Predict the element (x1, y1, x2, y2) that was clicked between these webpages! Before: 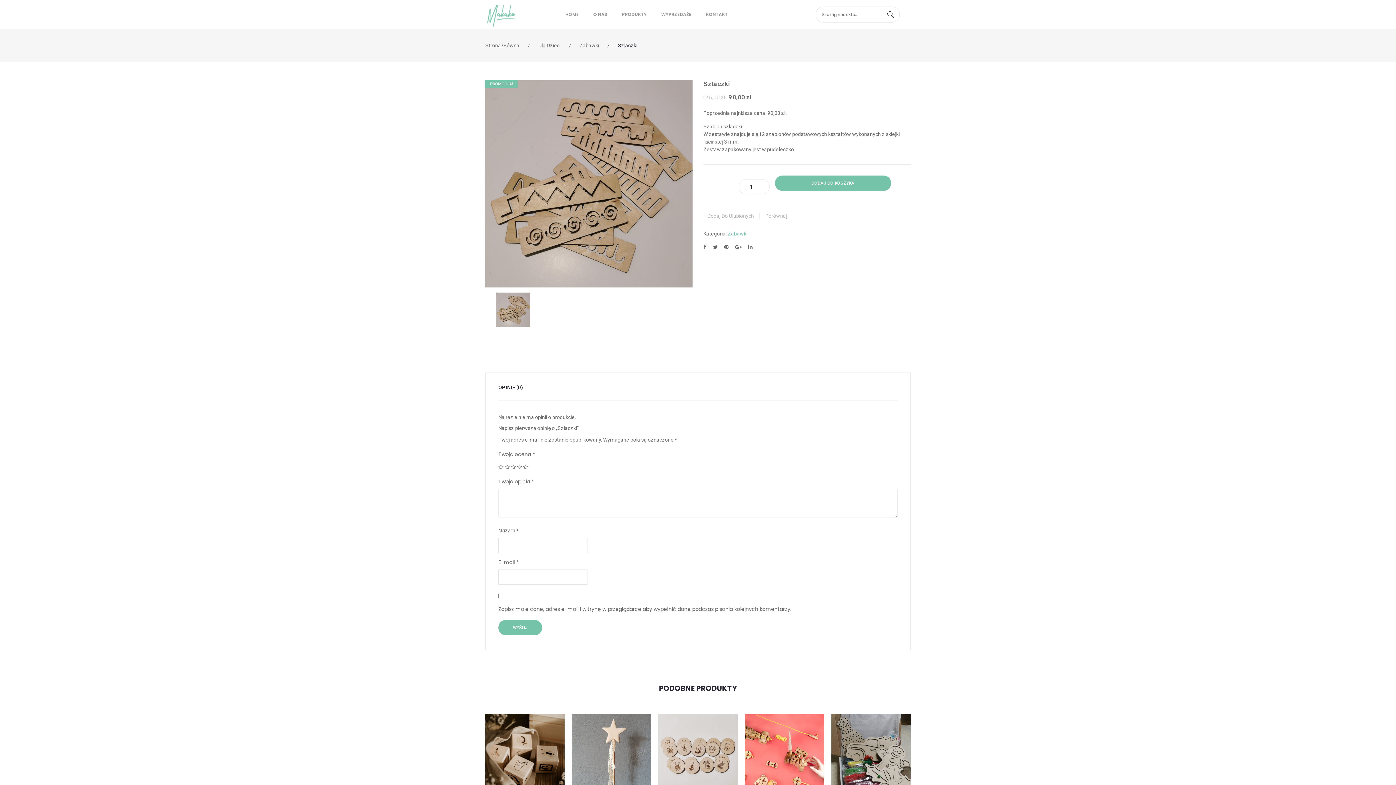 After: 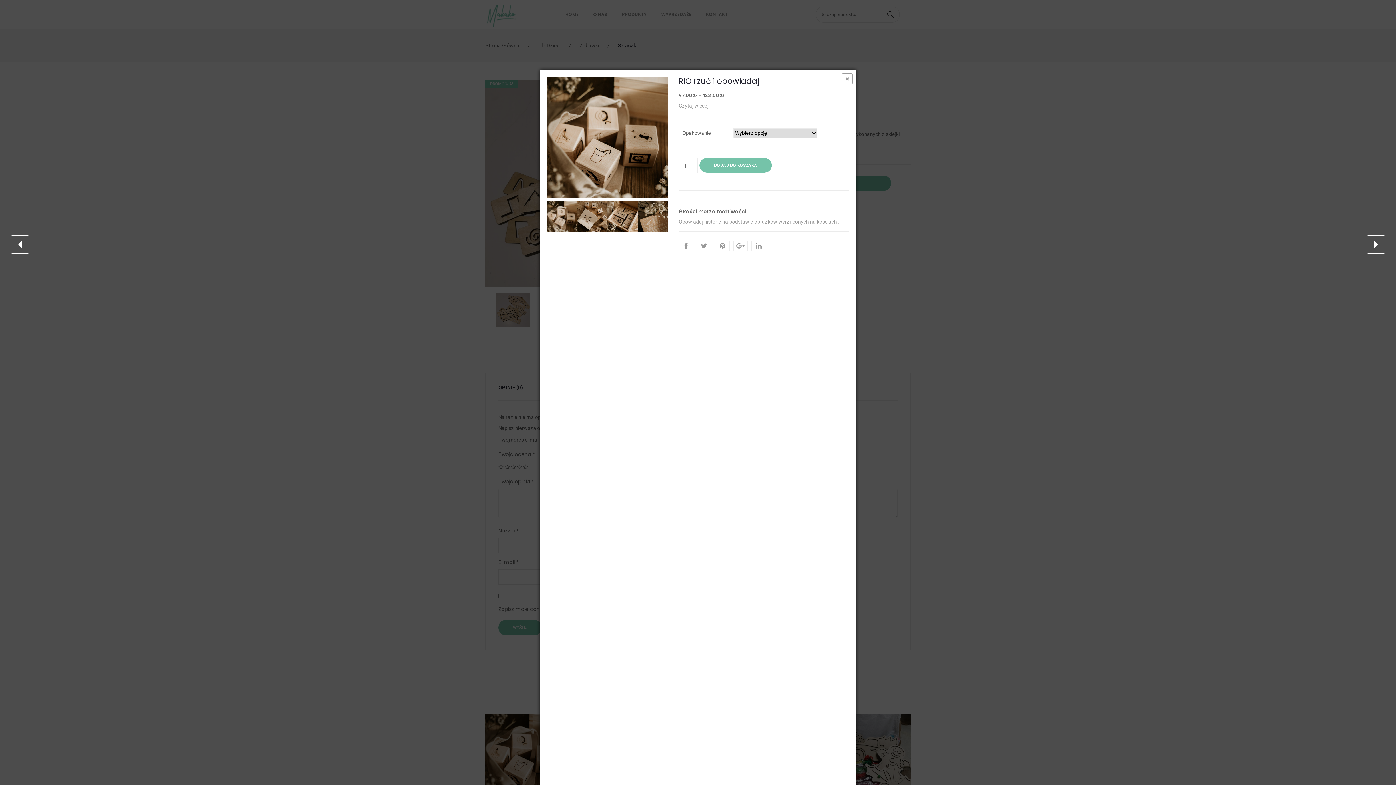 Action: bbox: (544, 762, 564, 770) label: Zobacz